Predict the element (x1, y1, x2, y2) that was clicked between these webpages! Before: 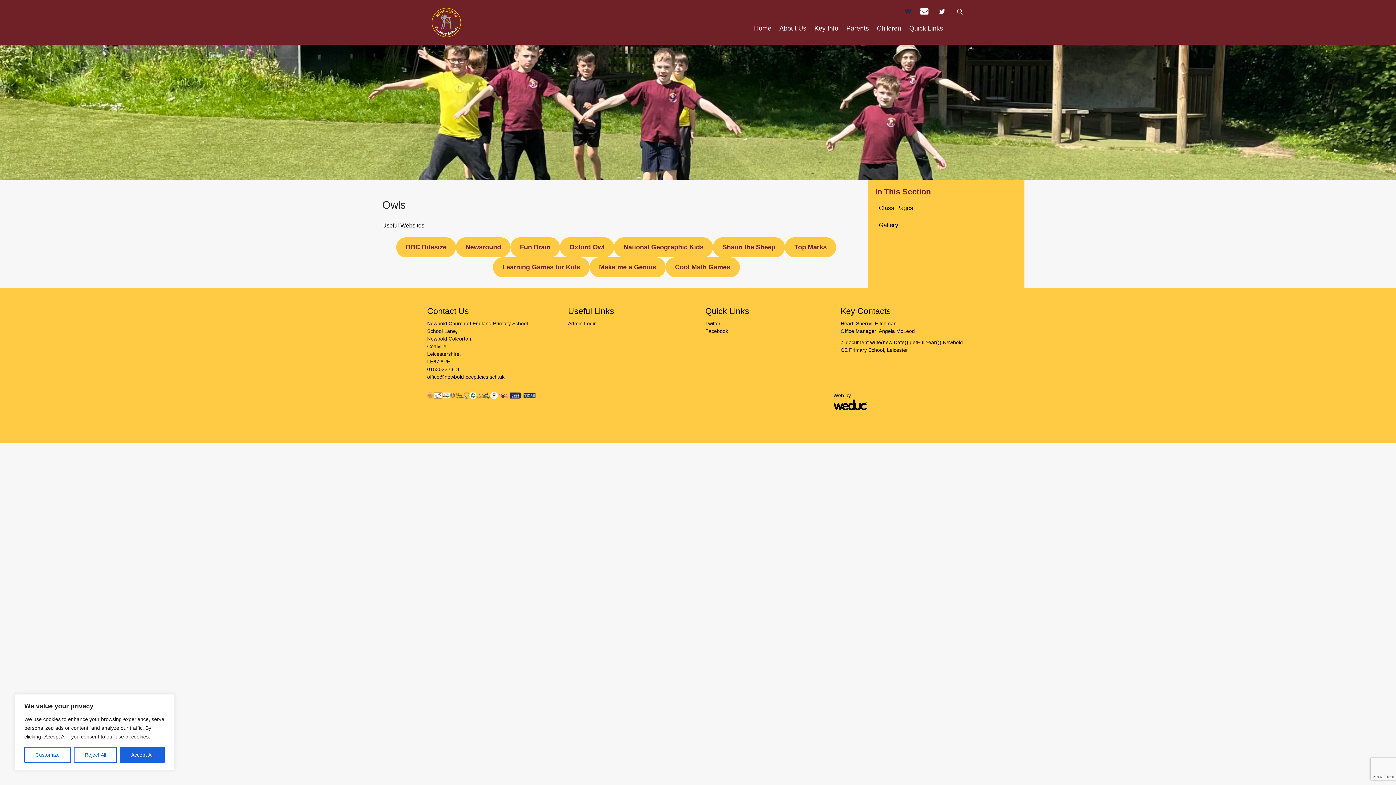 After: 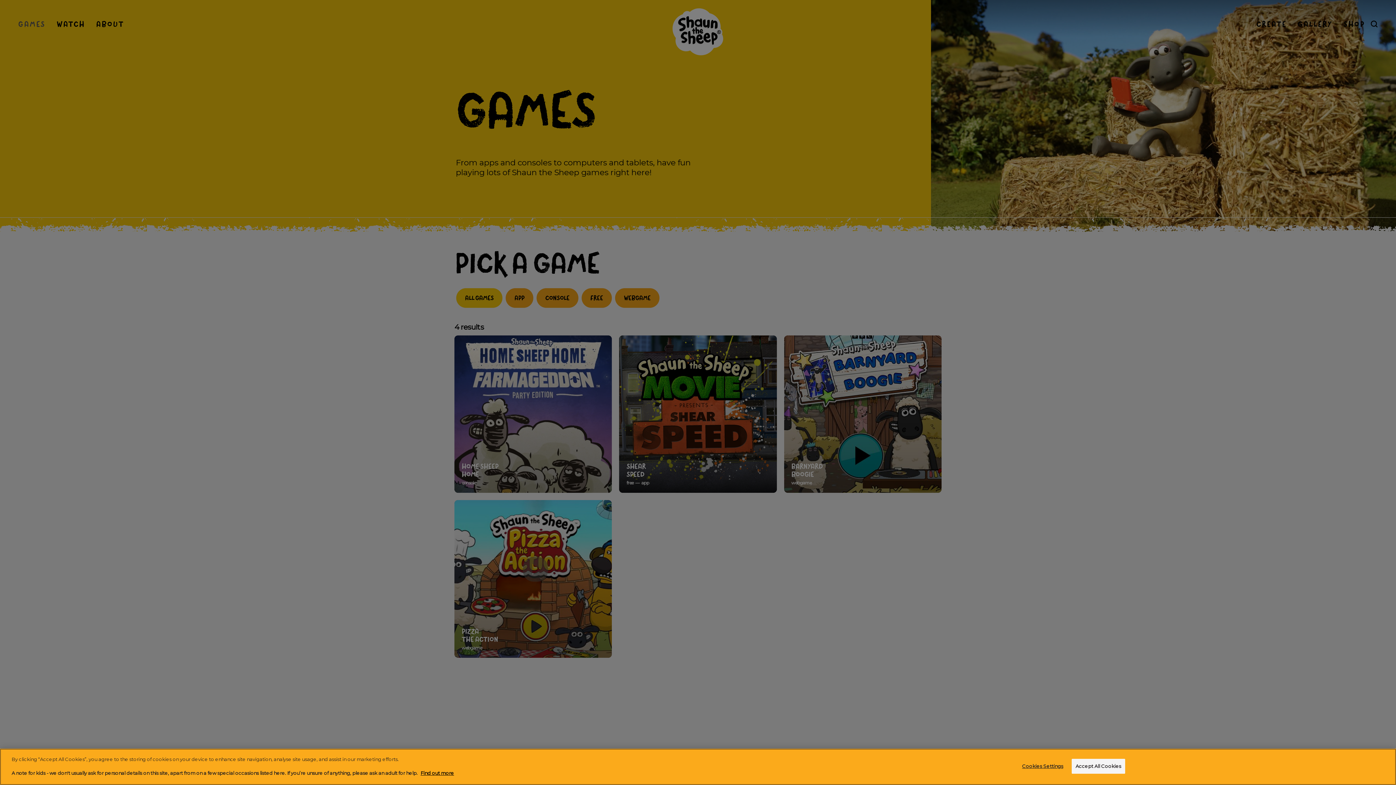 Action: label: Shaun the Sheep bbox: (713, 237, 785, 257)